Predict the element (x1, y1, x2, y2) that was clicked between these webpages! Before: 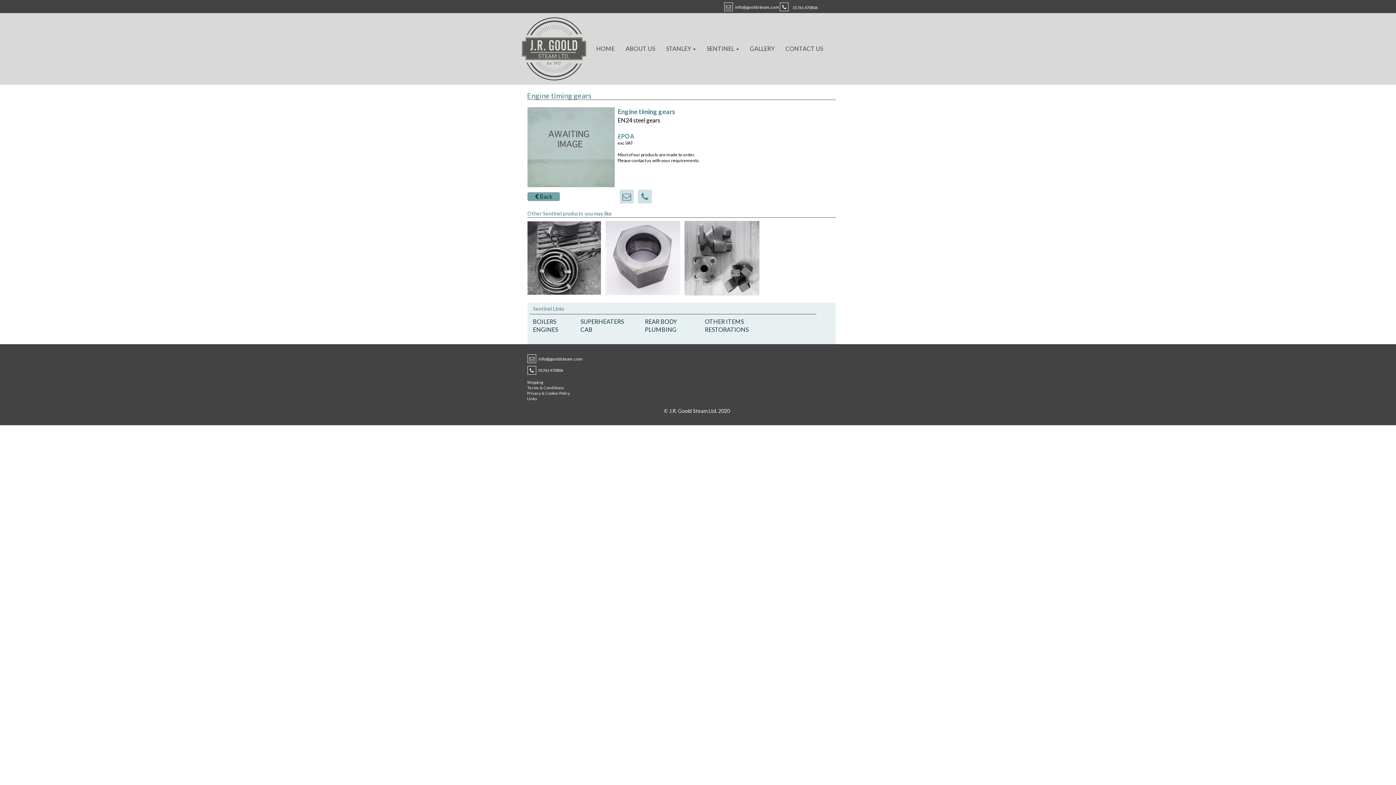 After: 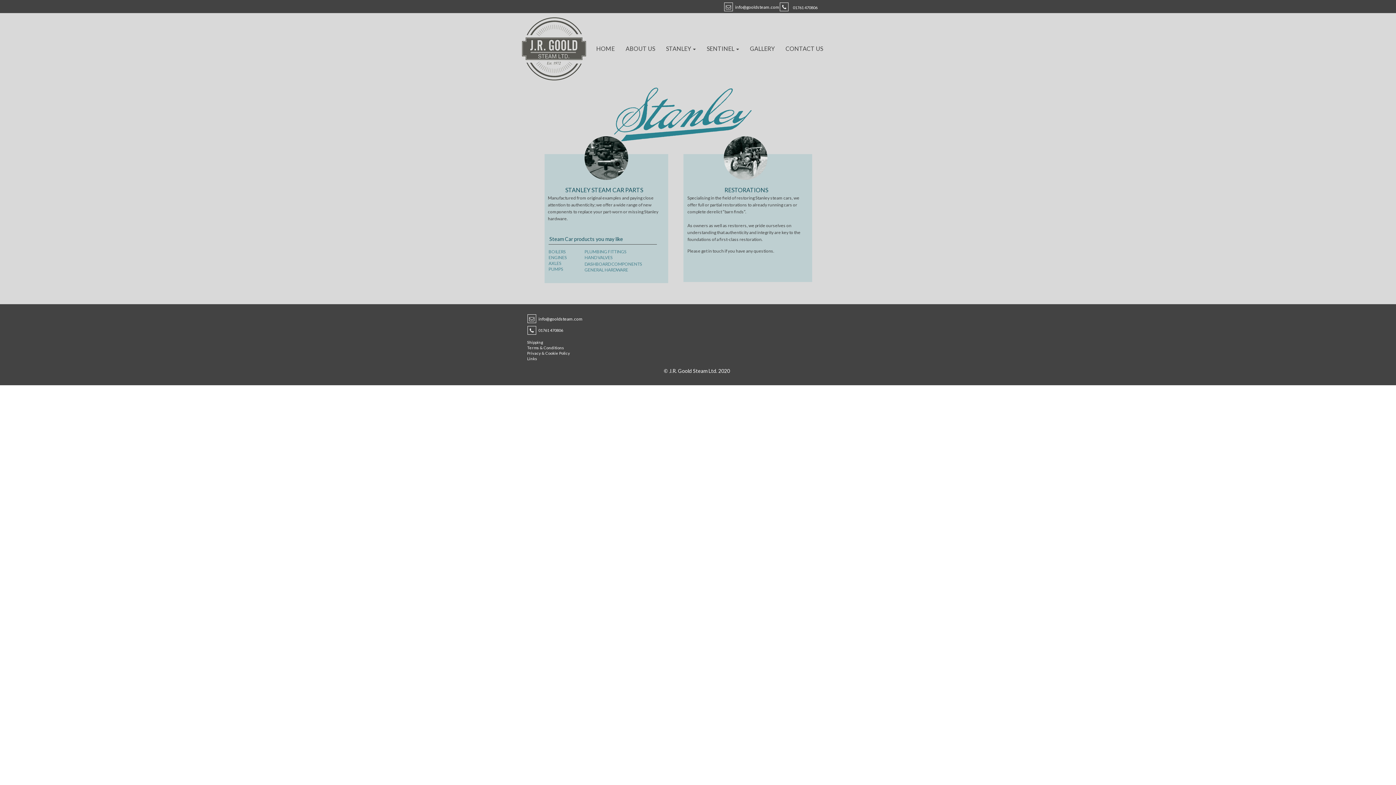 Action: bbox: (660, 43, 701, 53) label: STANLEY